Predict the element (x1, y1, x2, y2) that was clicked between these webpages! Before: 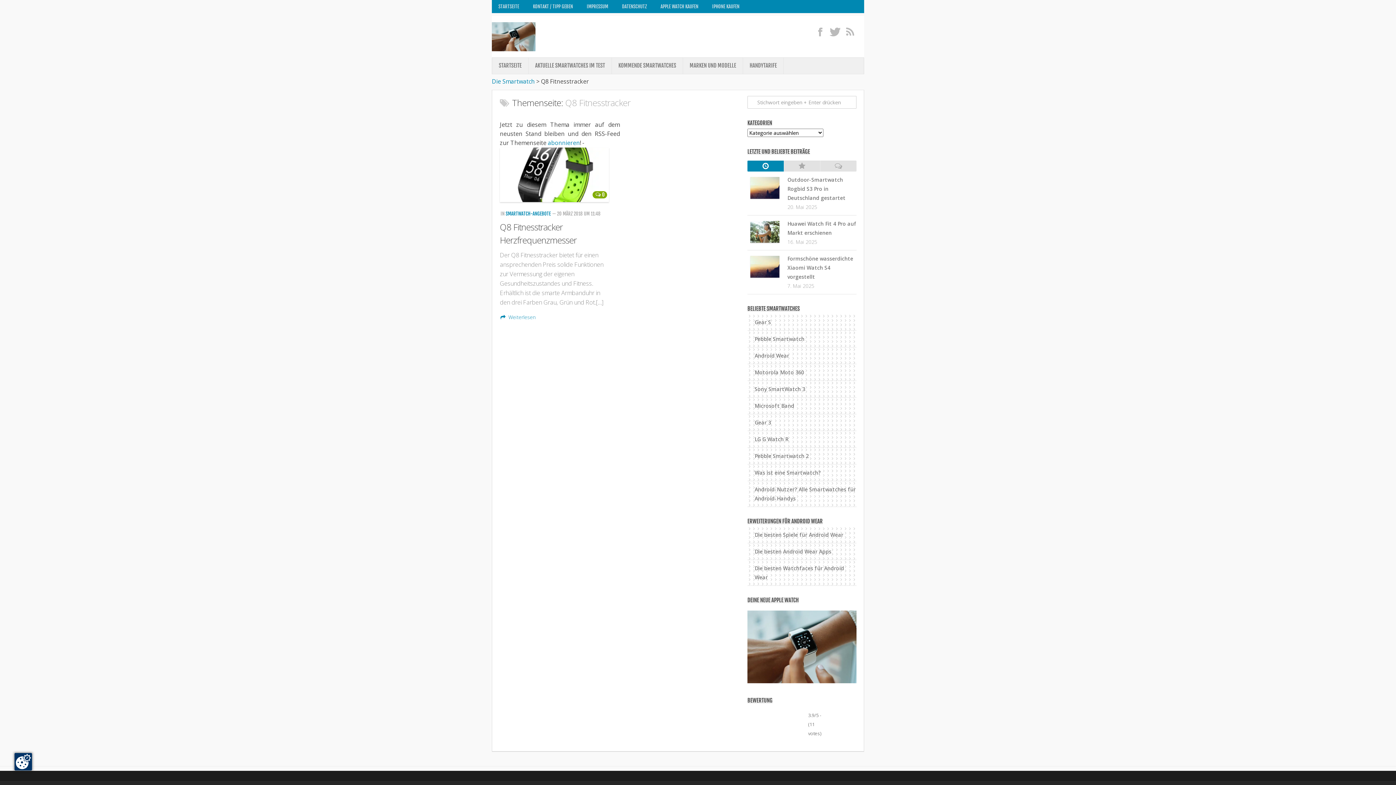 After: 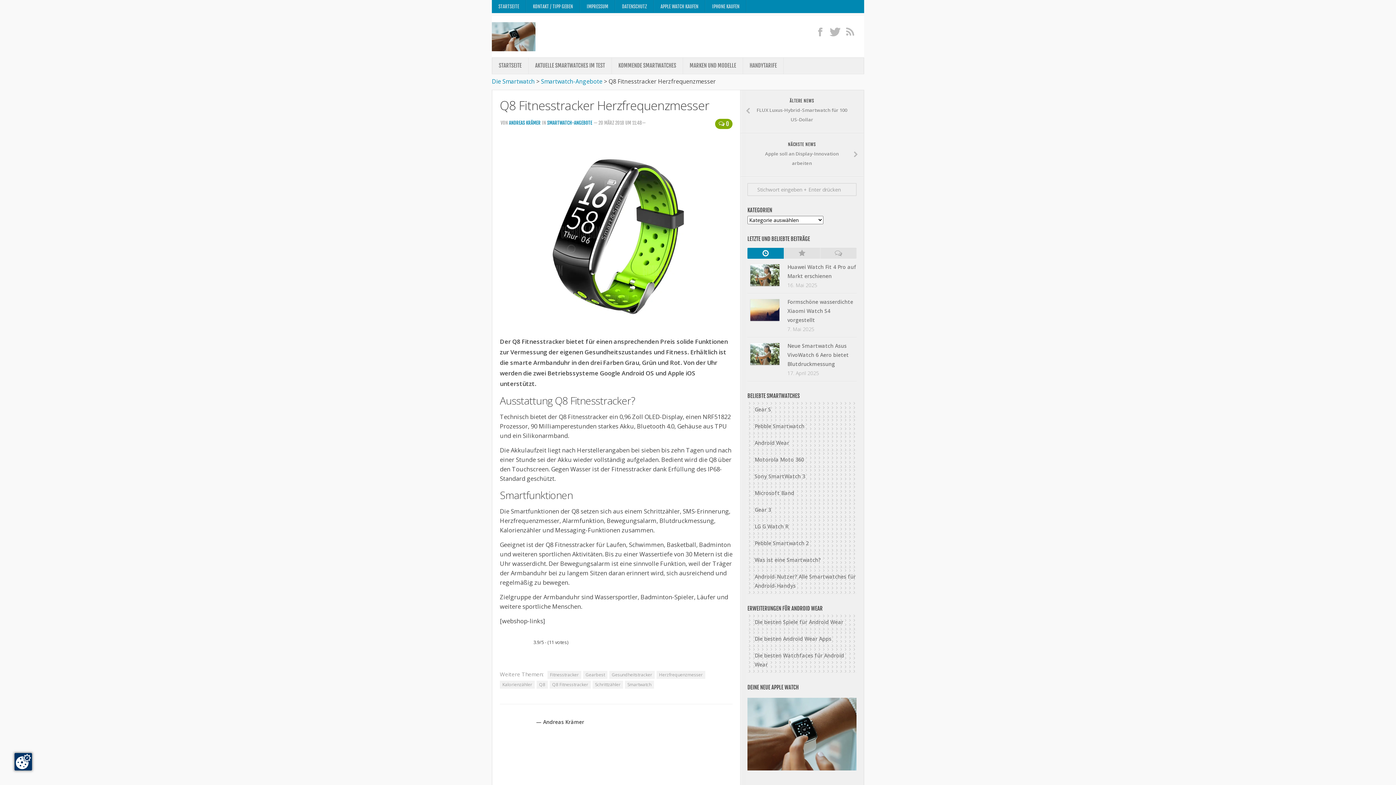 Action: bbox: (592, 191, 607, 198) label: 0